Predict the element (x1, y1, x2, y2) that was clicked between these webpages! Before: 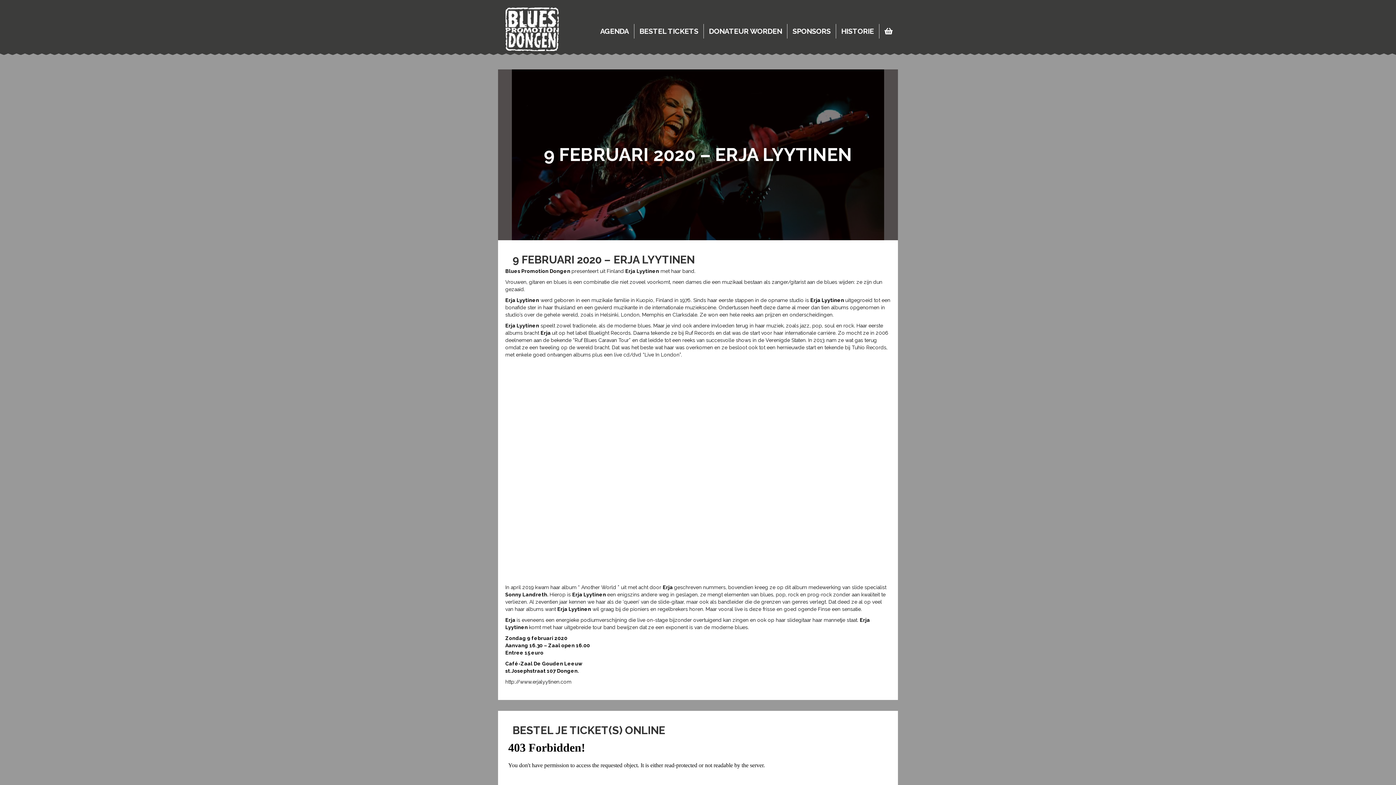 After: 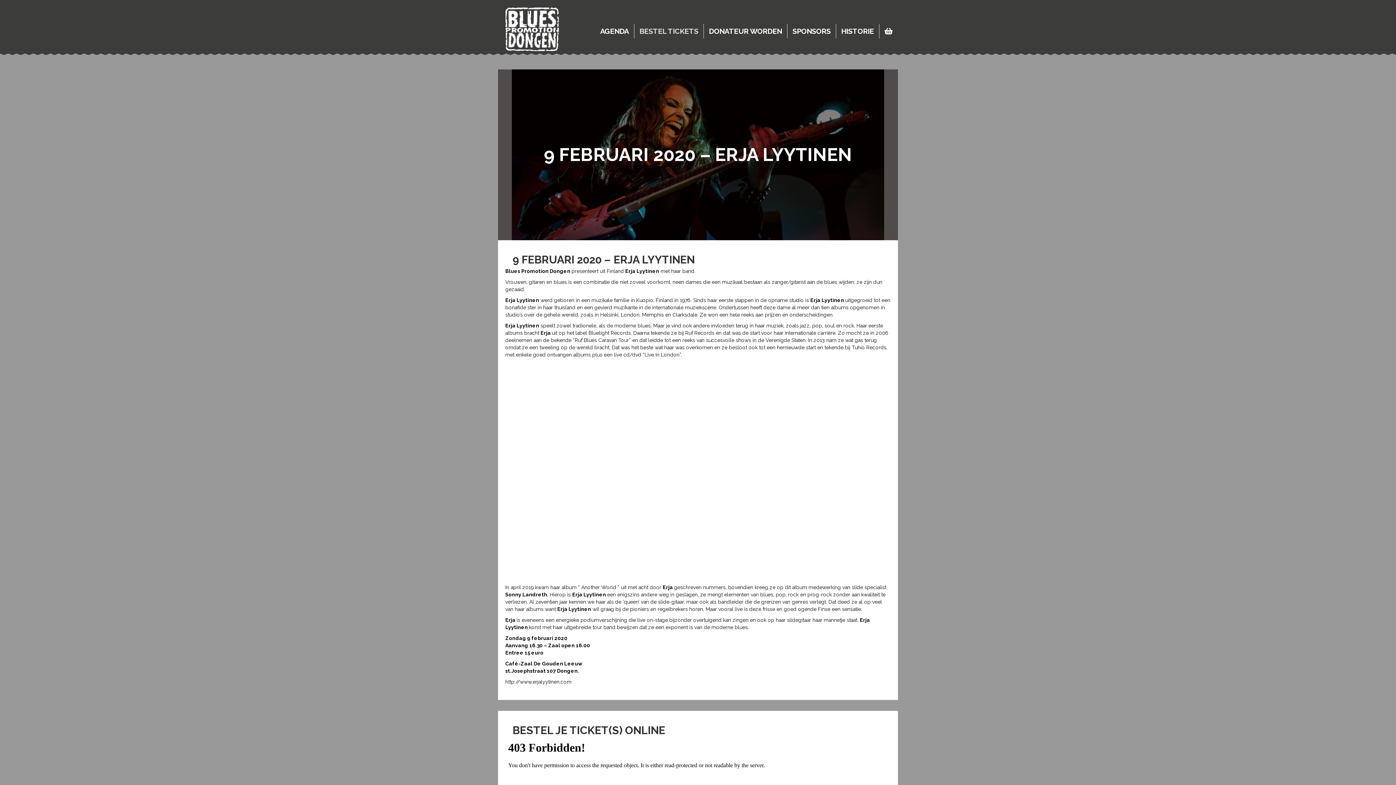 Action: bbox: (634, 23, 703, 38) label: BESTEL TICKETS